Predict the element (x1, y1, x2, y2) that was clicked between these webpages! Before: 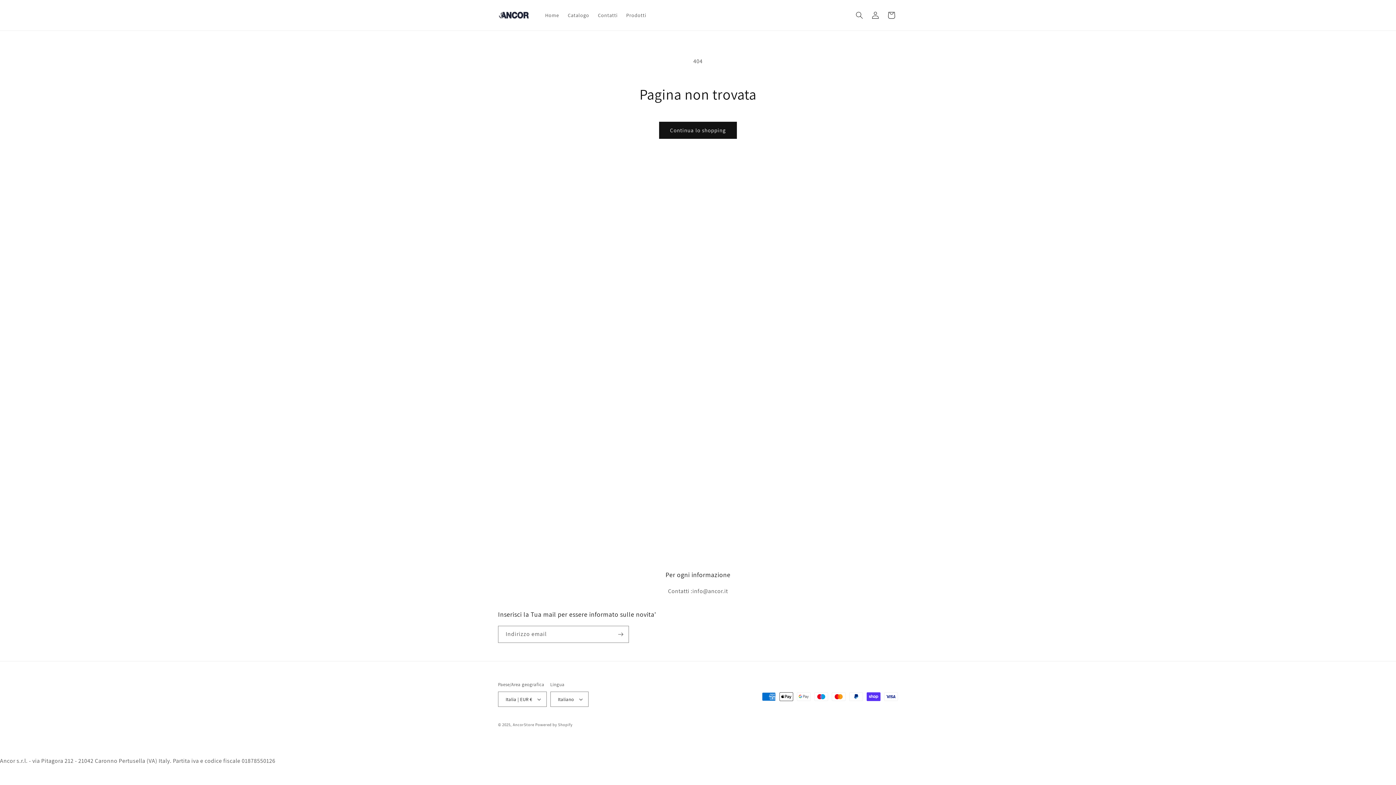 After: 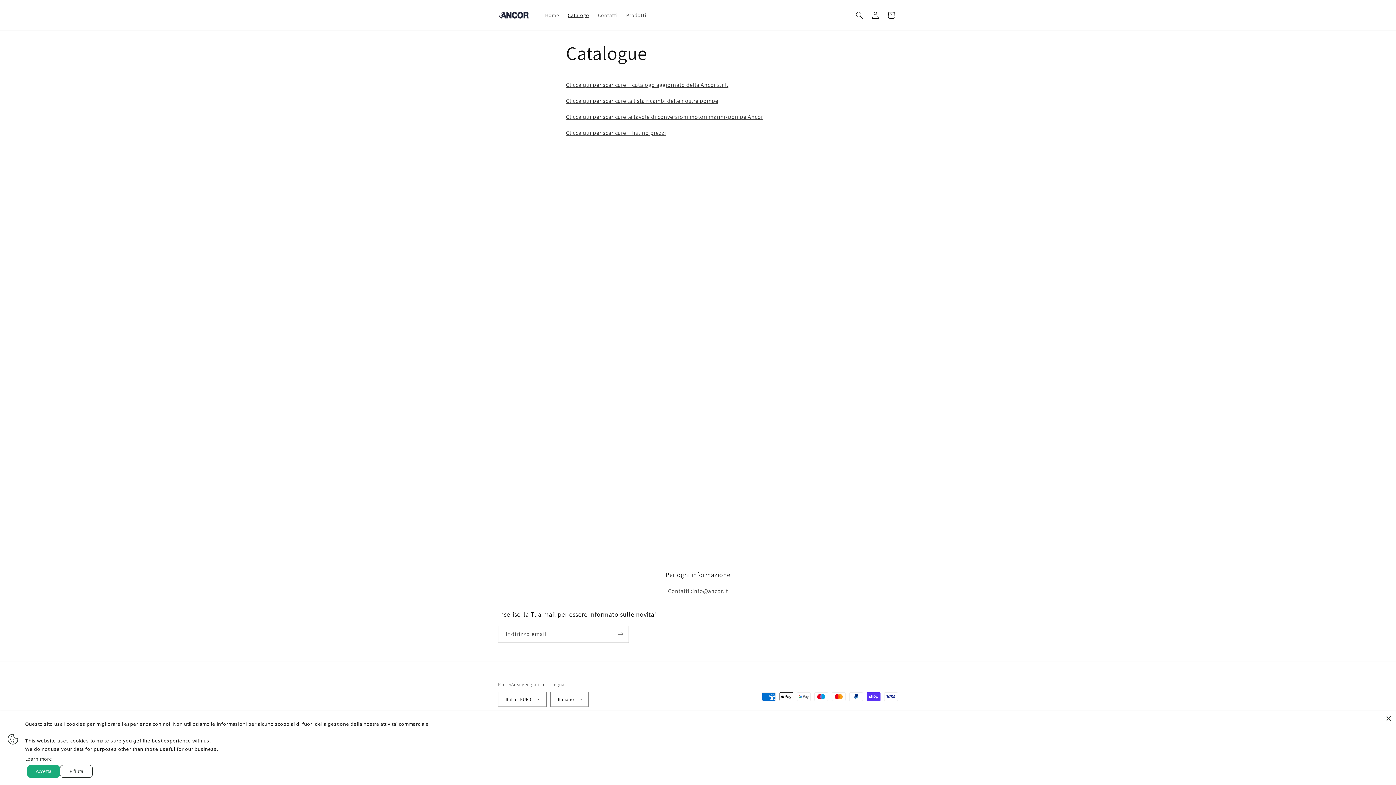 Action: label: Catalogo bbox: (563, 7, 593, 22)